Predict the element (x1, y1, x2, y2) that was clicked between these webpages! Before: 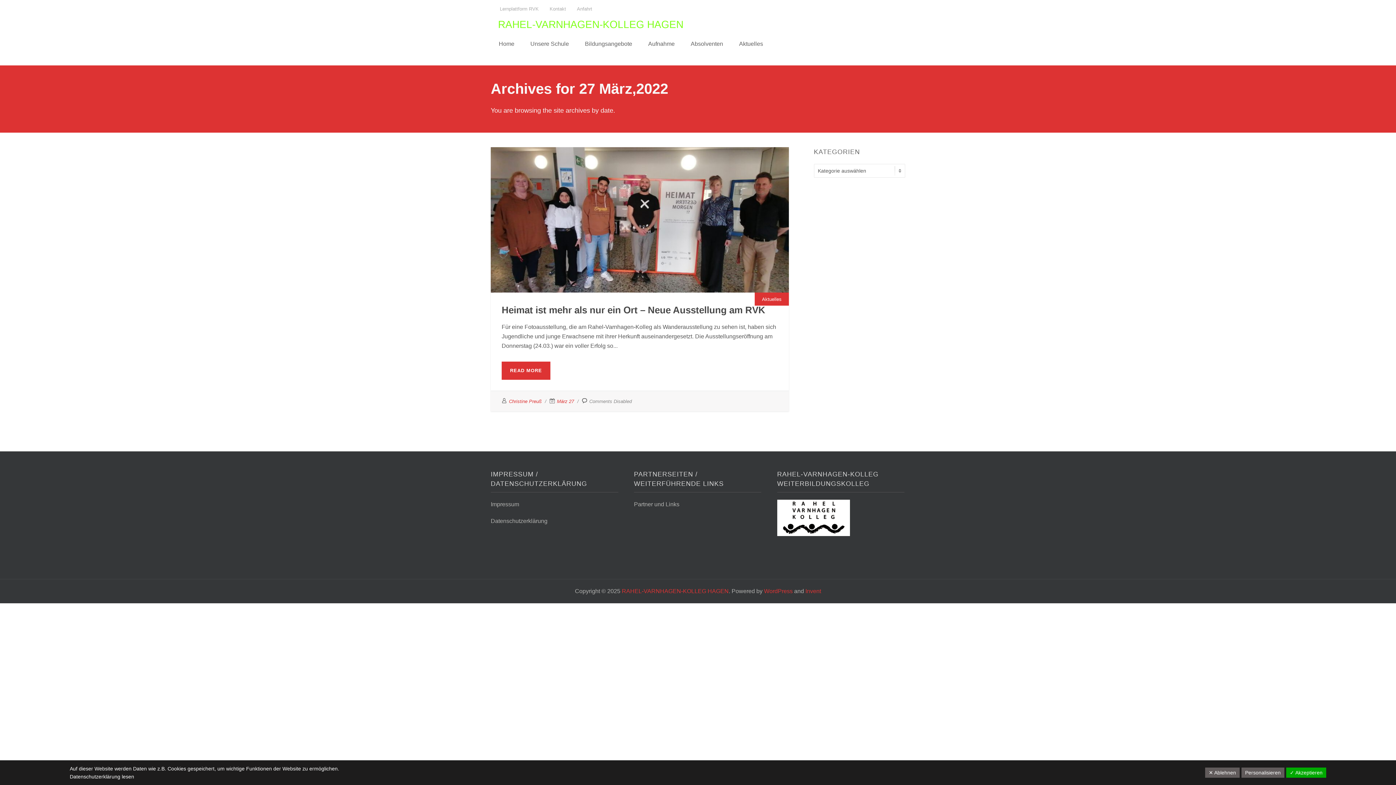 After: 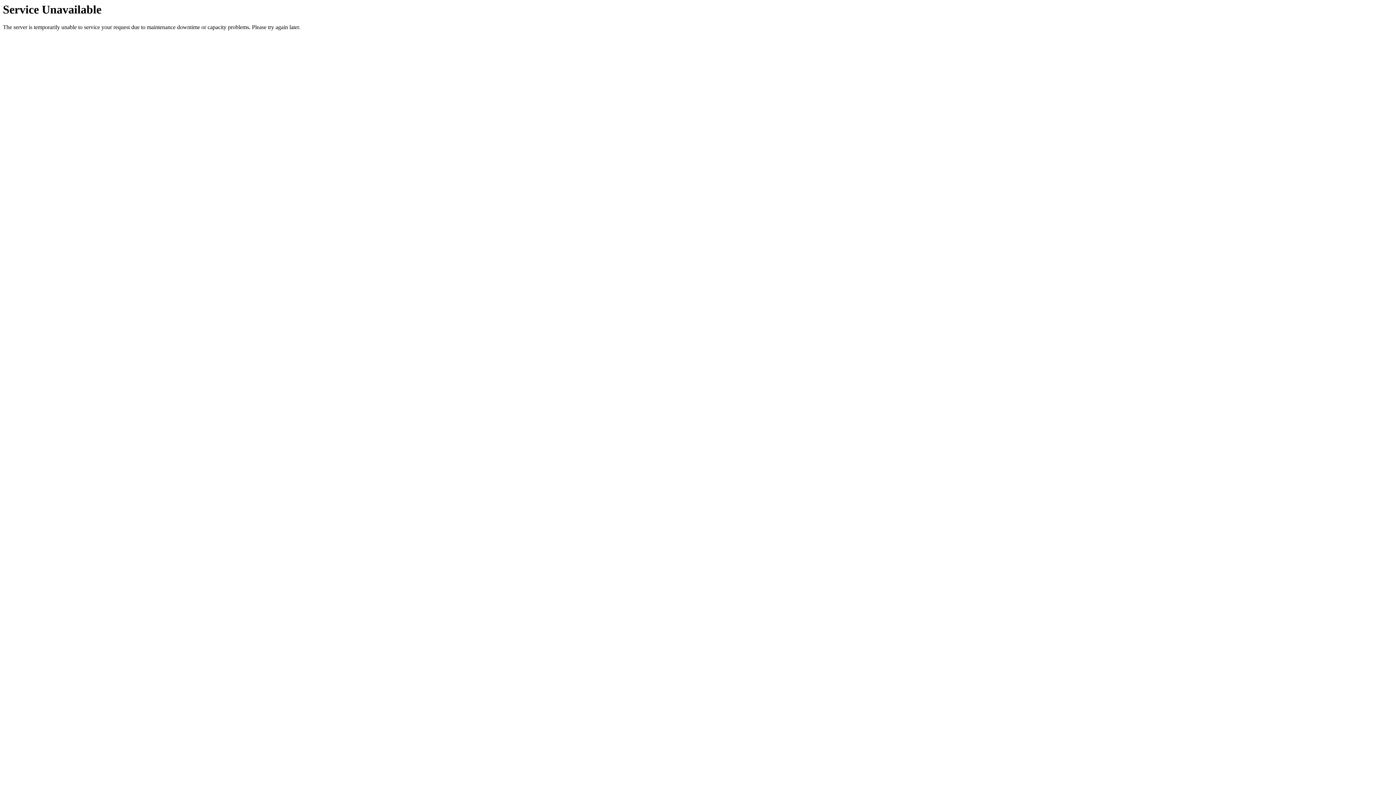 Action: label: Kontakt bbox: (544, 0, 571, 18)